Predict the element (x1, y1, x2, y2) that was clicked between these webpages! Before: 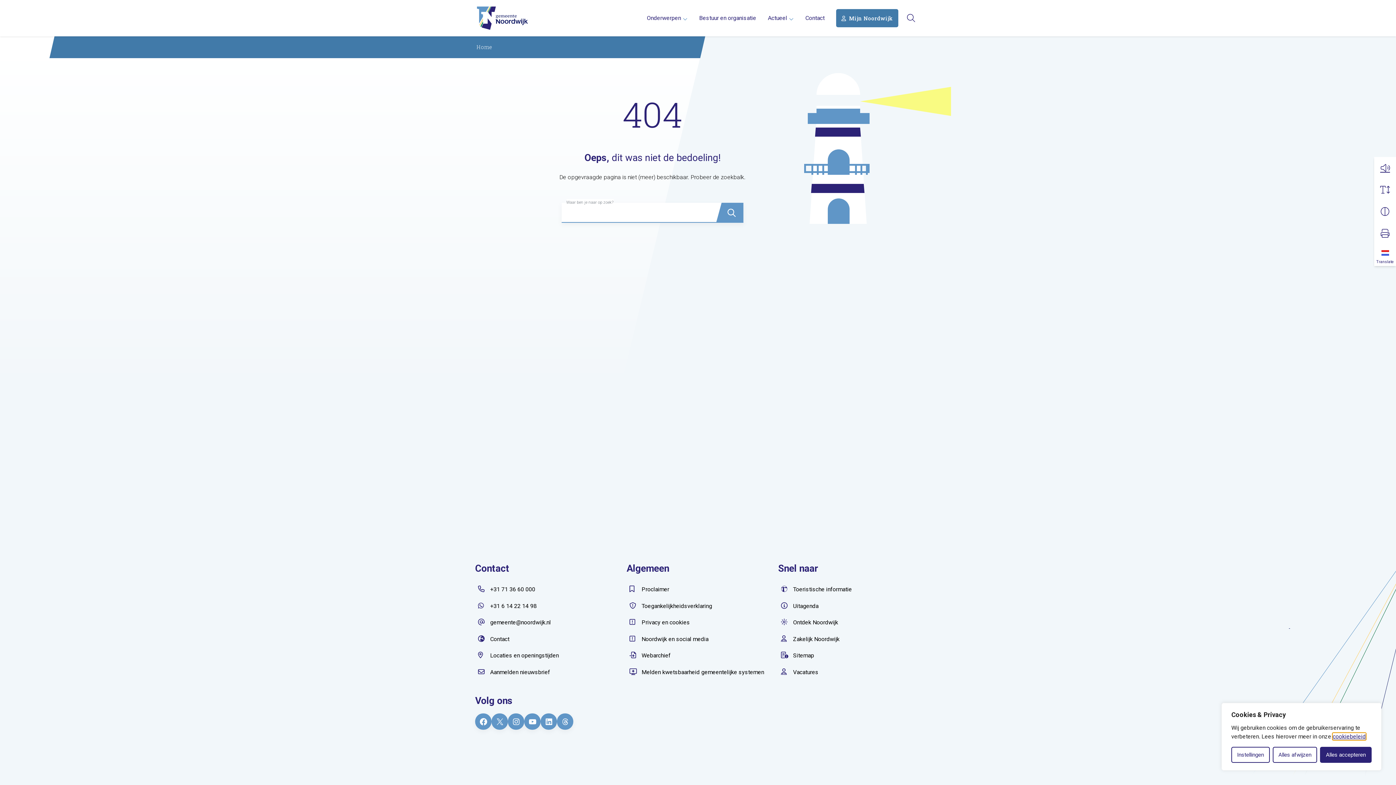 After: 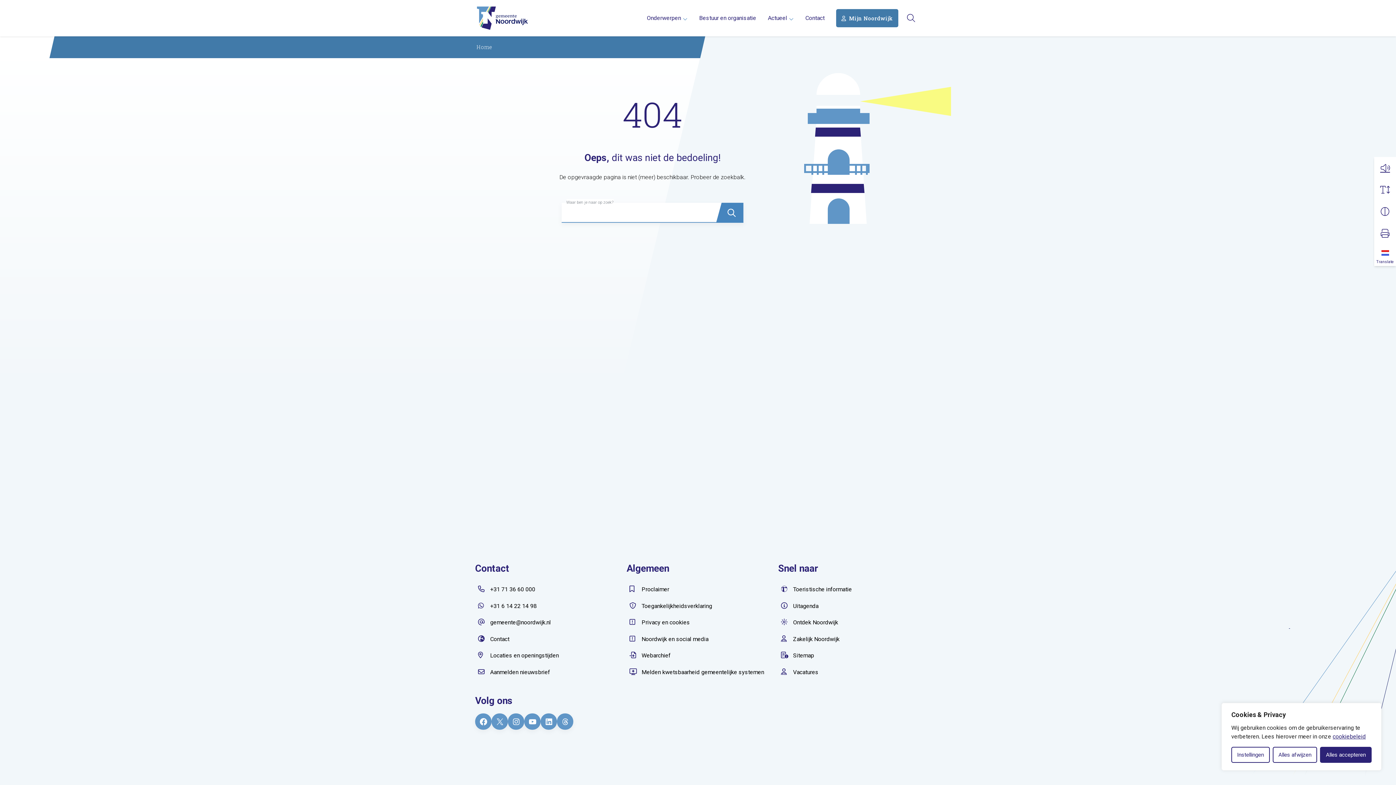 Action: label: Zoeken bbox: (716, 202, 743, 222)